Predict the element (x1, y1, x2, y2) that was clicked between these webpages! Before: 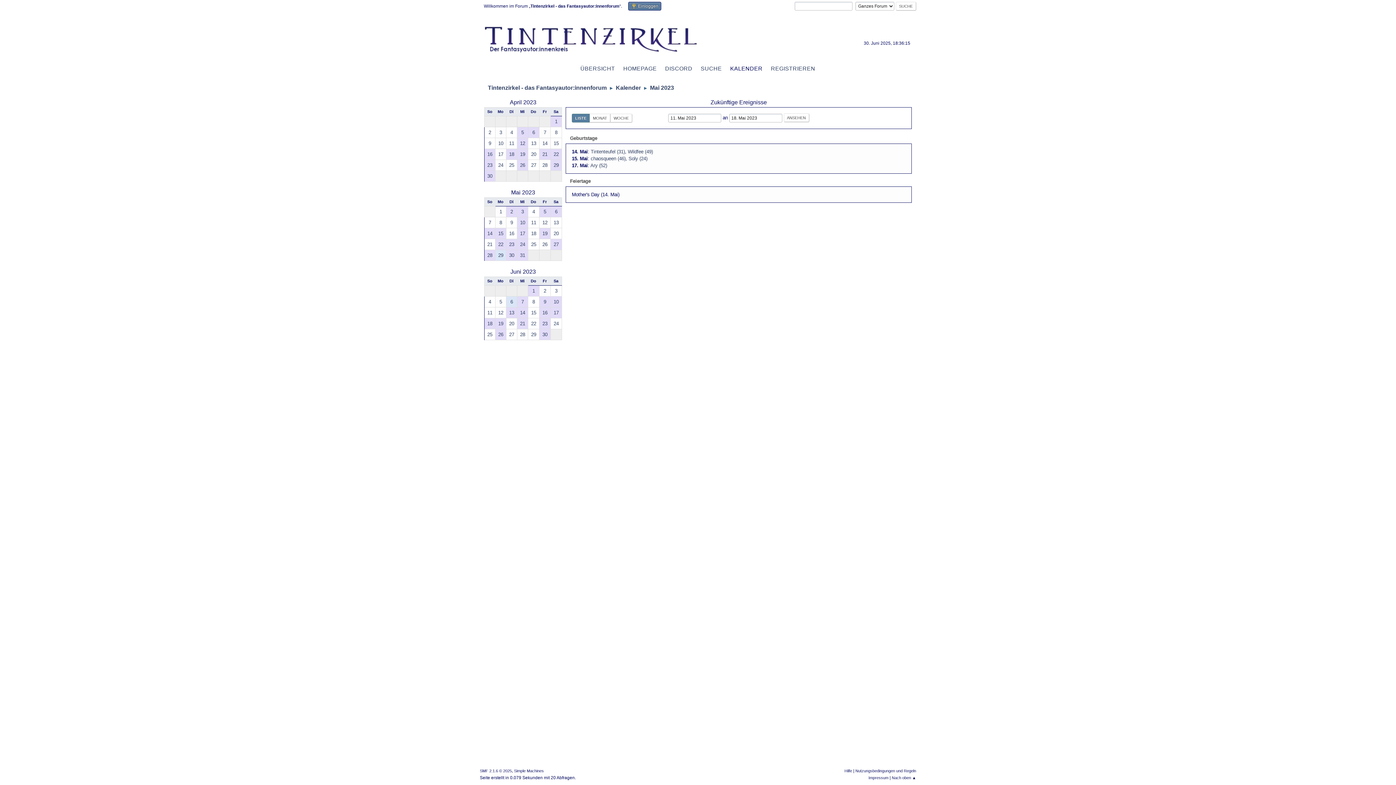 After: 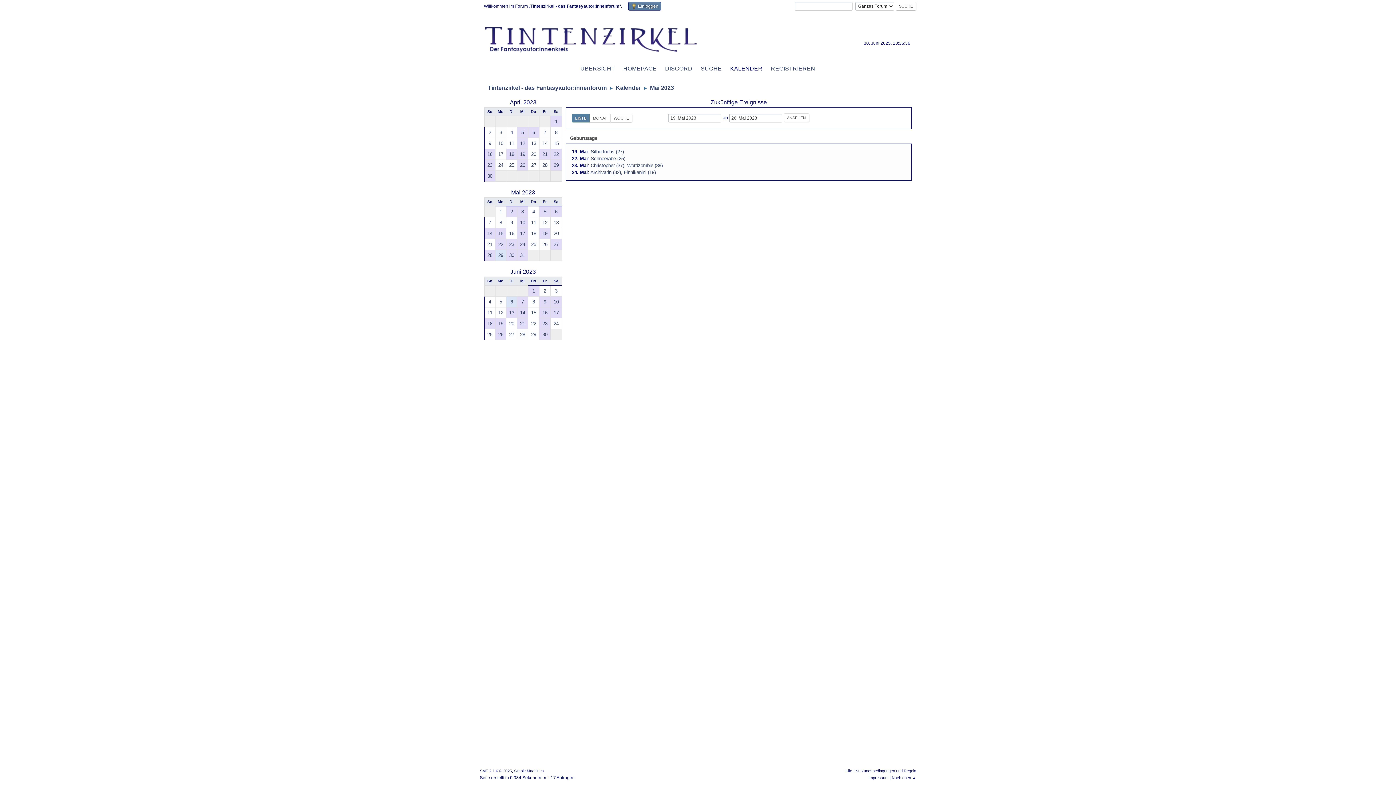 Action: label: 19 bbox: (539, 228, 550, 238)